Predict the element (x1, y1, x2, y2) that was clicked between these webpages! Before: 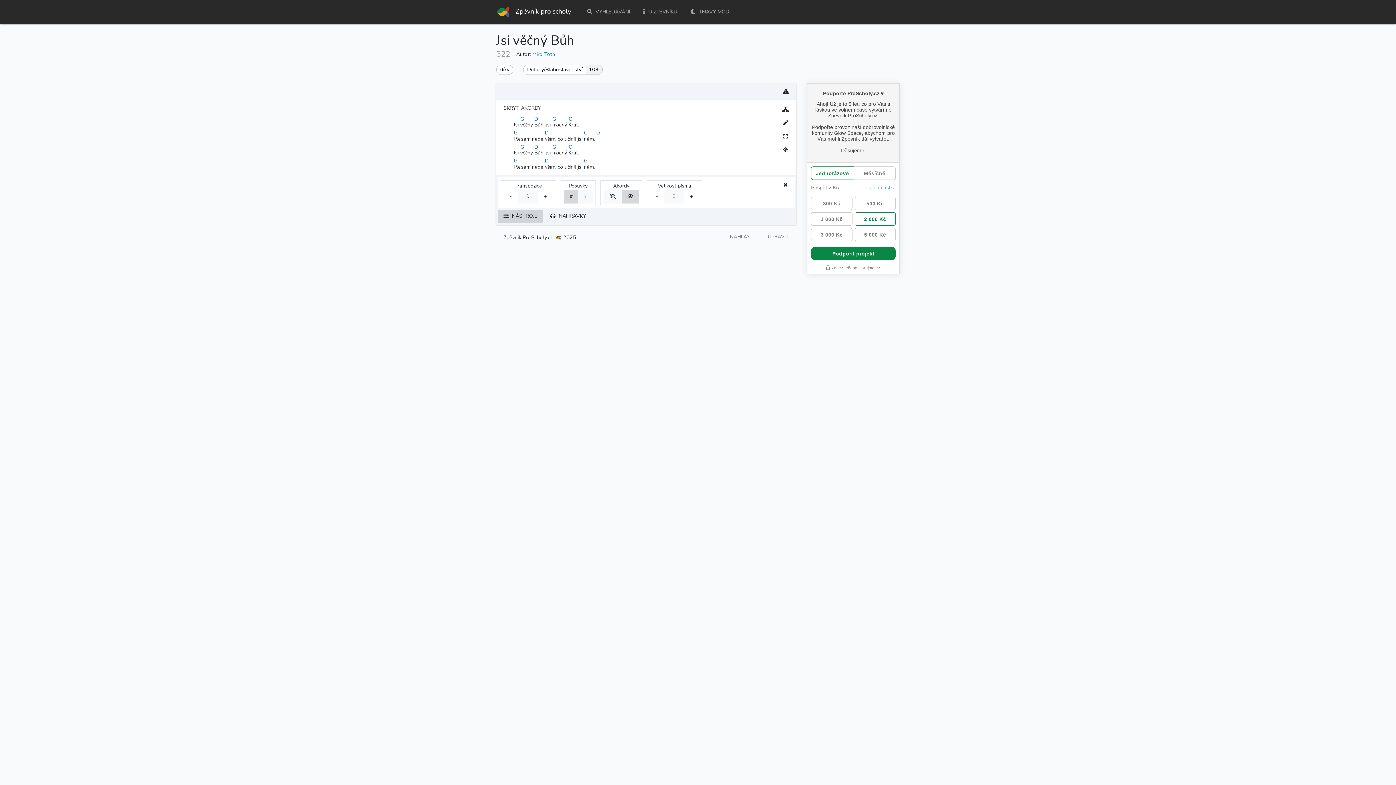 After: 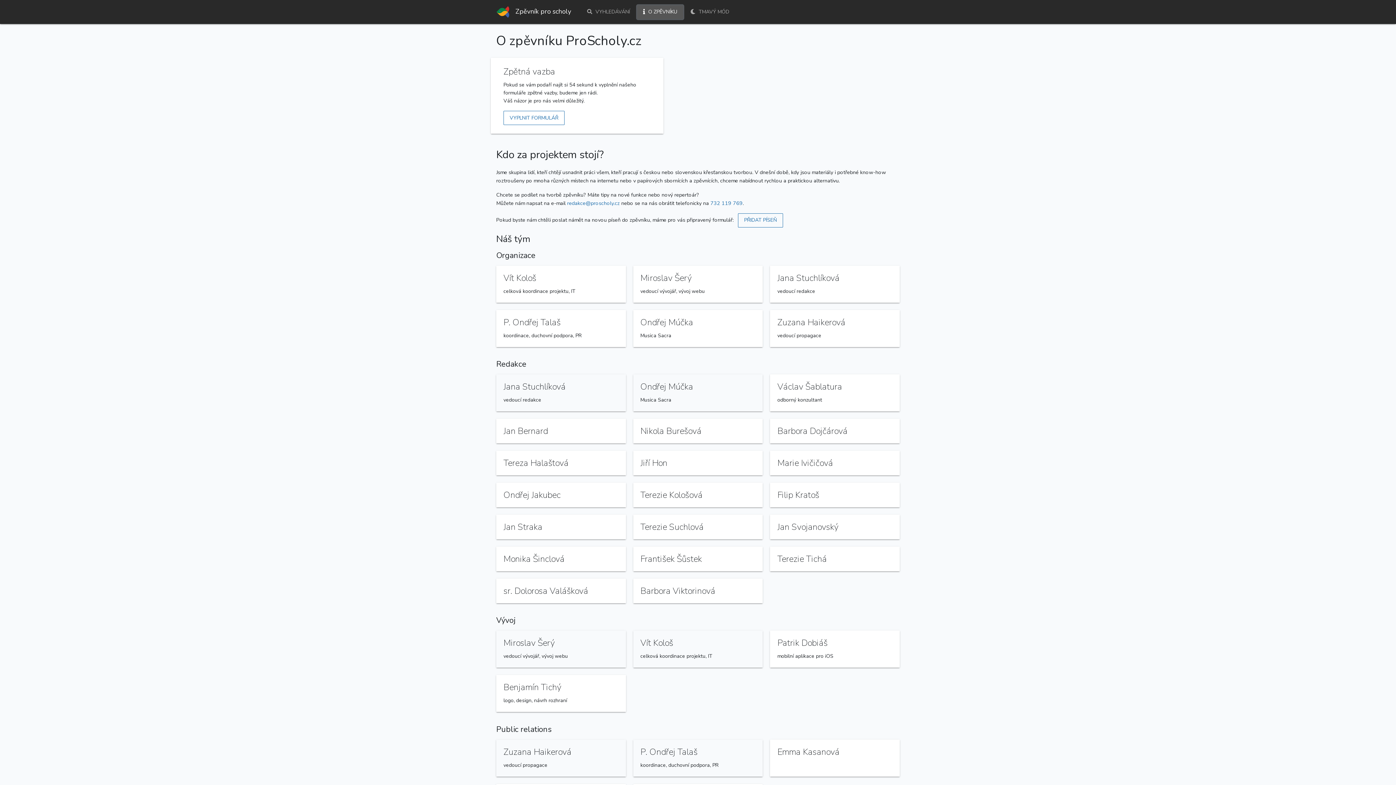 Action: bbox: (637, 5, 683, 18) label:  O ZPĚVNÍKU